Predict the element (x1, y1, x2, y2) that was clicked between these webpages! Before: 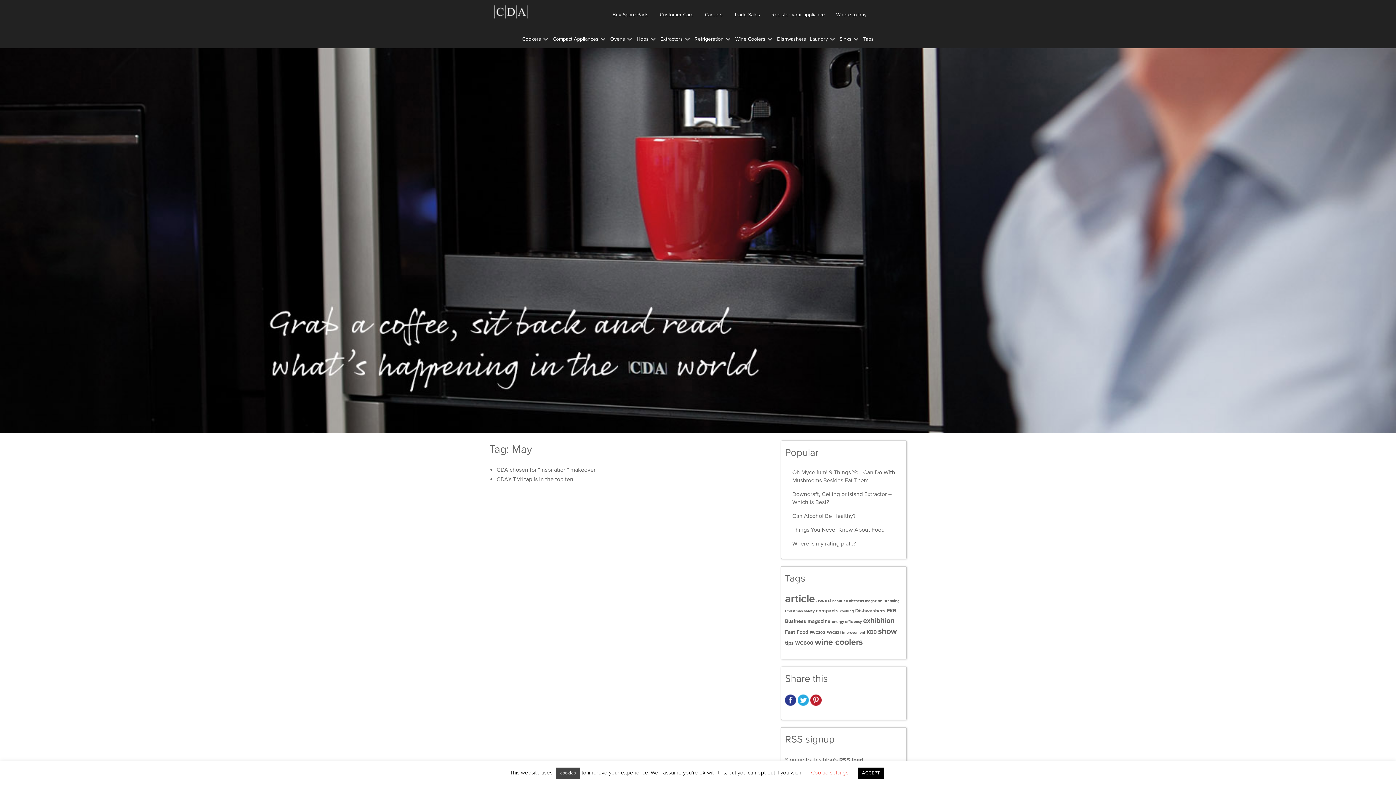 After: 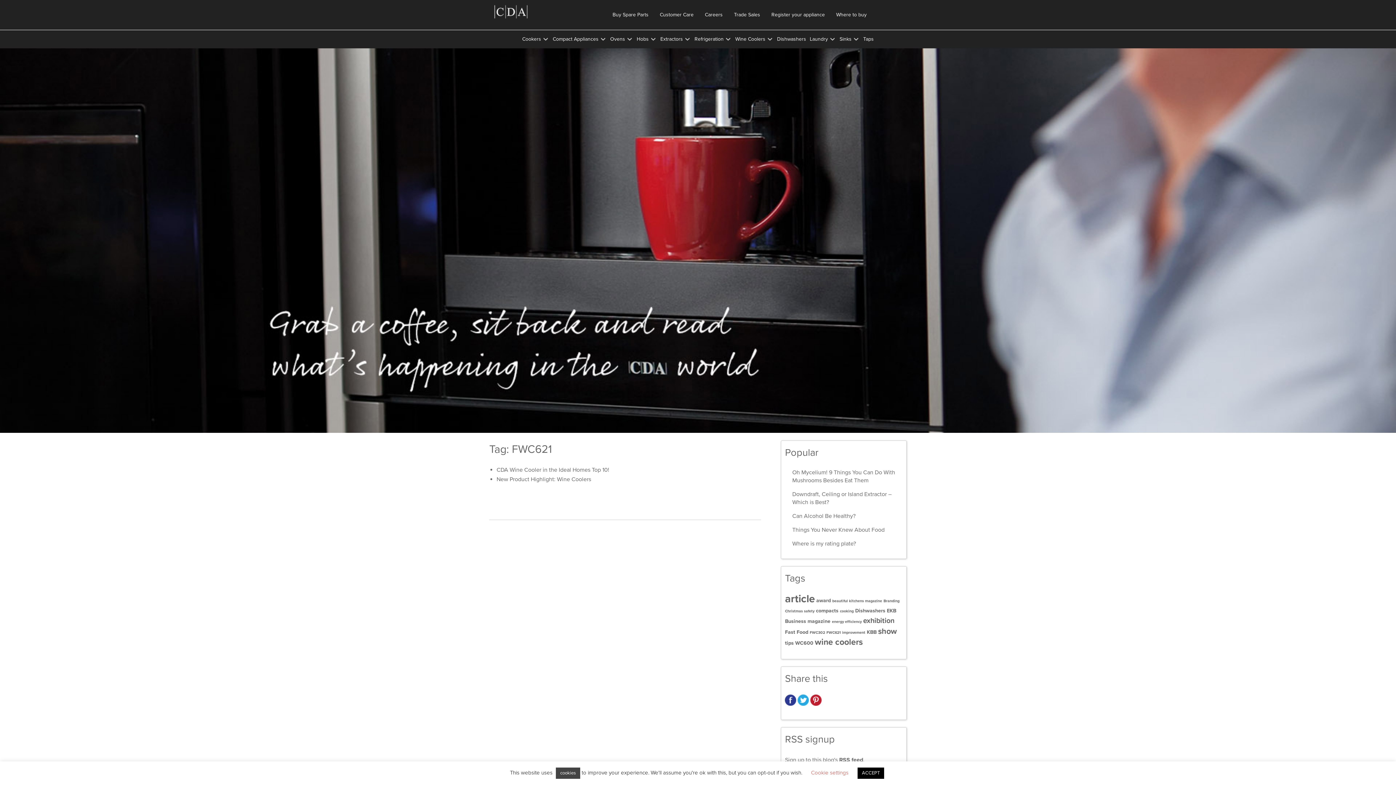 Action: label: FWC621 (2 items) bbox: (826, 630, 840, 635)